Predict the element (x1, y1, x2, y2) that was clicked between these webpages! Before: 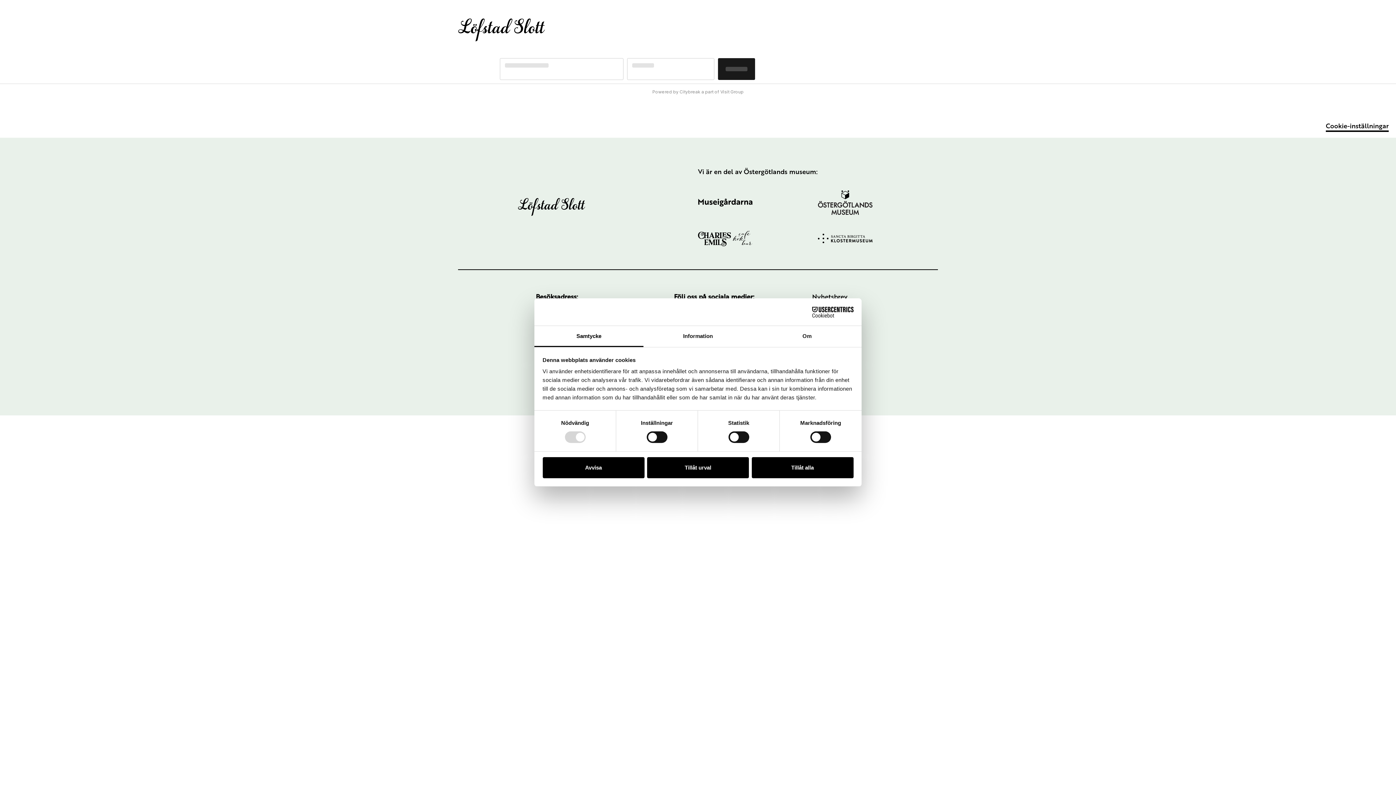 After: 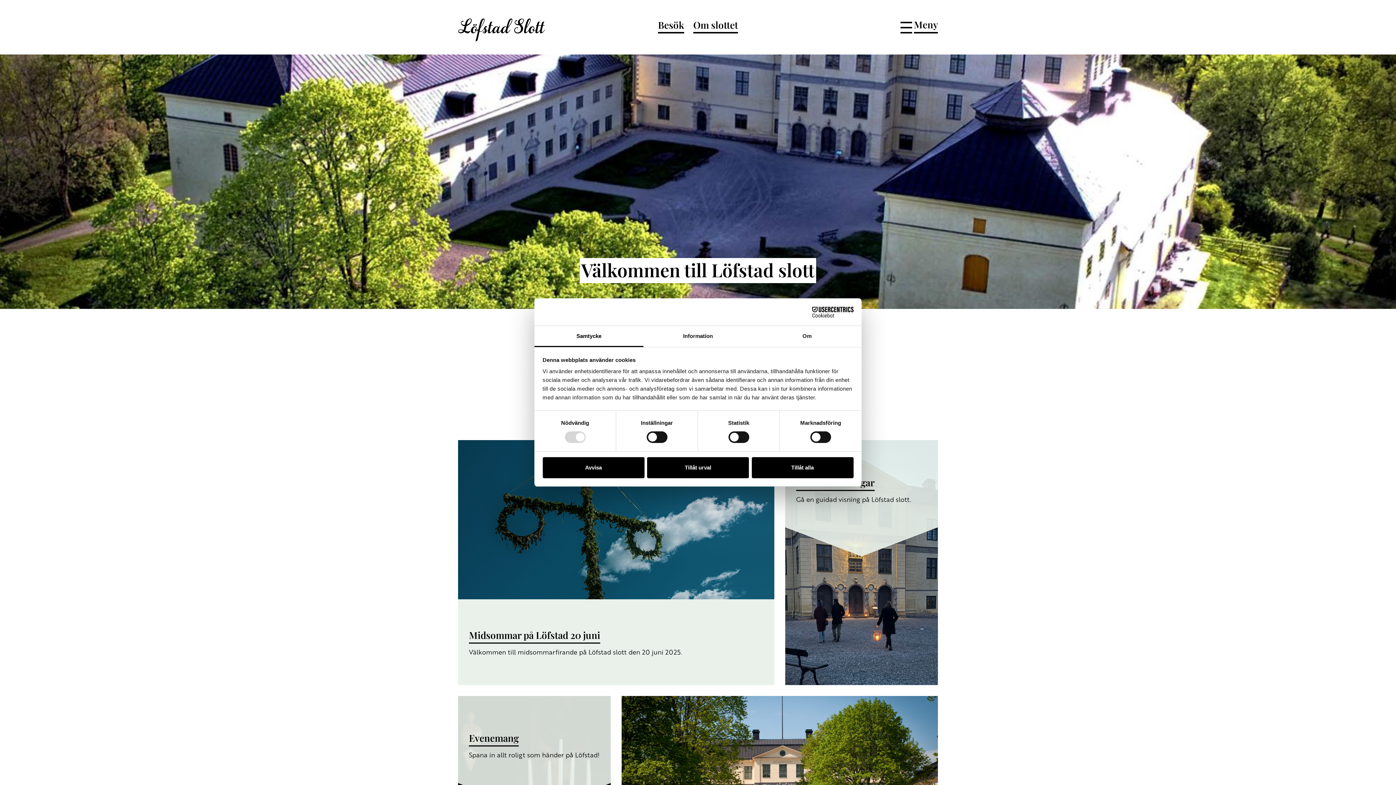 Action: bbox: (518, 198, 638, 216)